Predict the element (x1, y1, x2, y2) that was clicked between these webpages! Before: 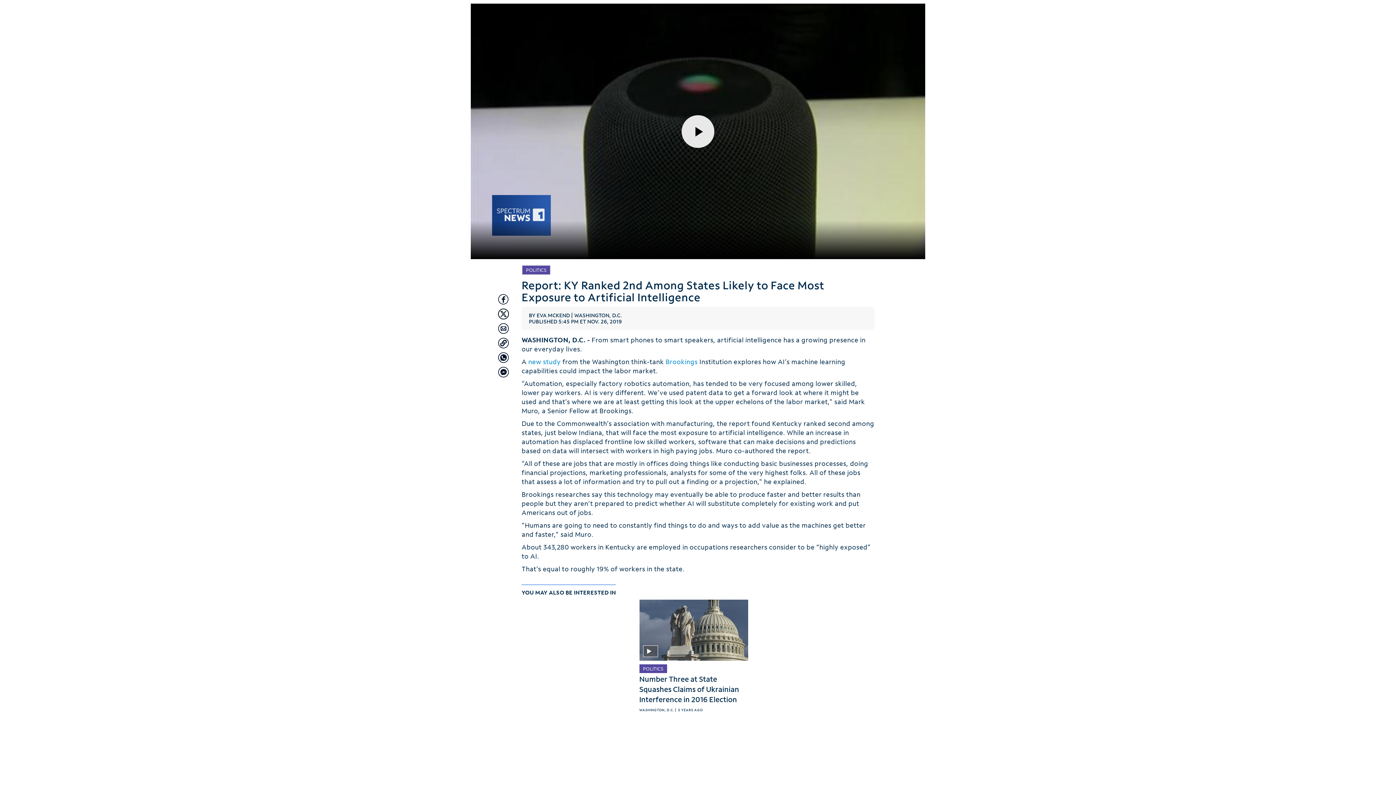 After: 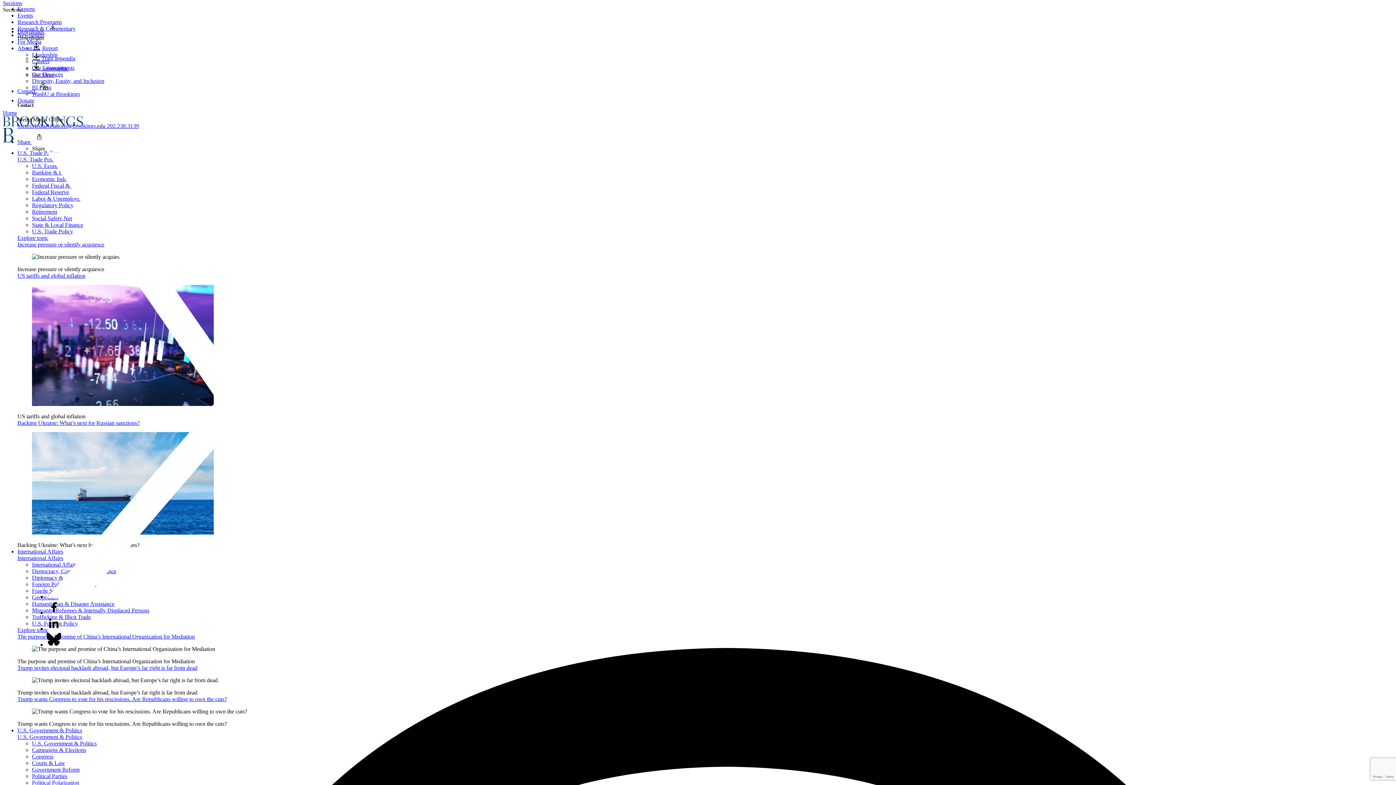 Action: label: Brookings bbox: (665, 357, 697, 366)